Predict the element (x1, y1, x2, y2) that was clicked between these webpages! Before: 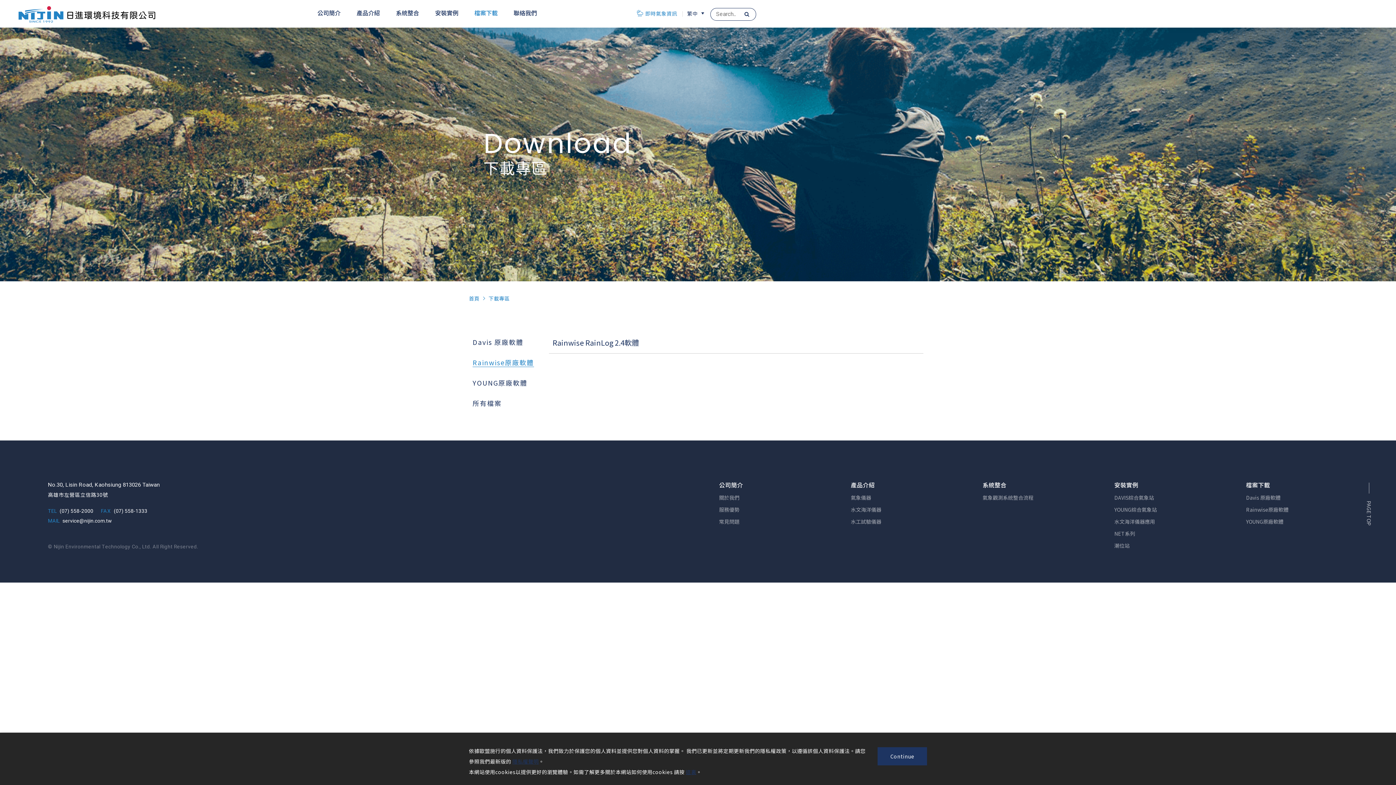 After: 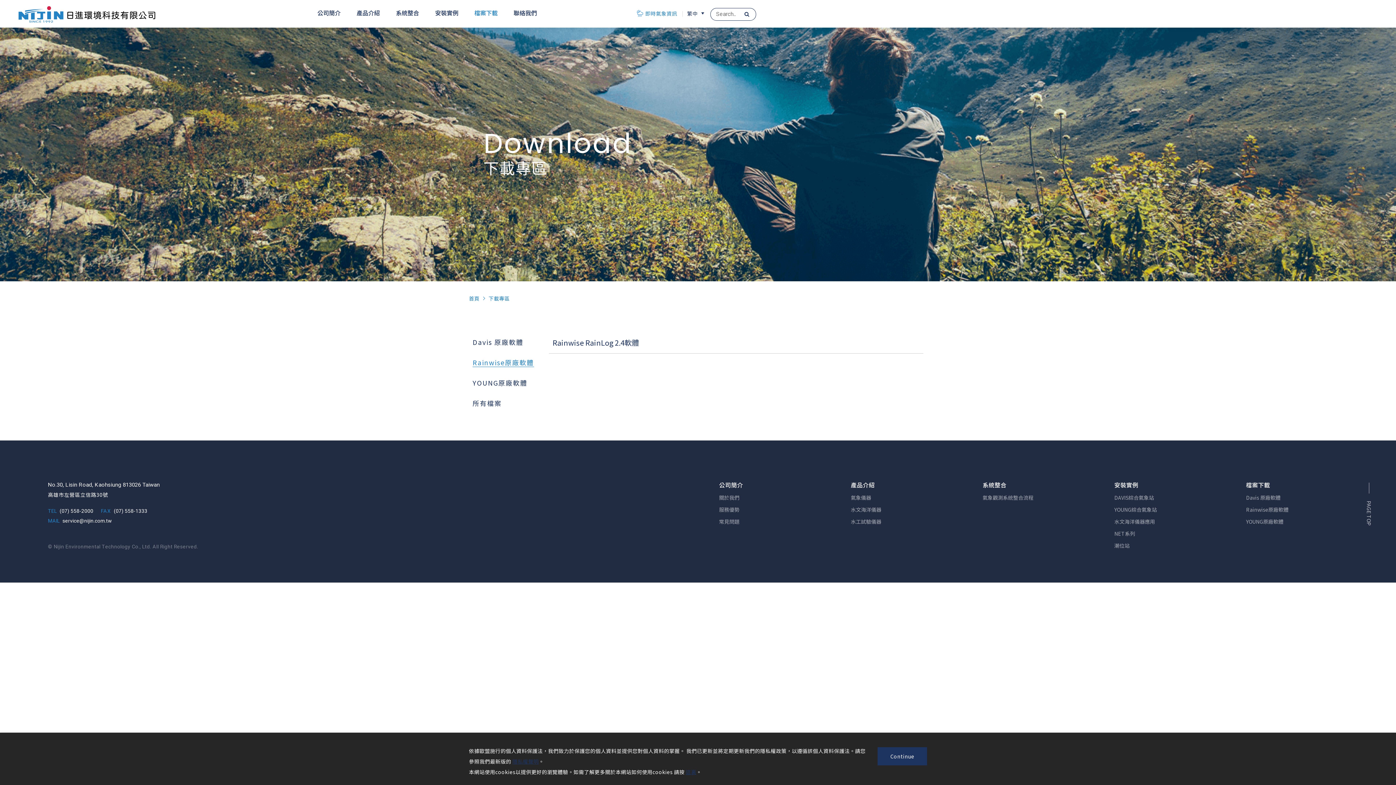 Action: bbox: (744, 11, 749, 16)